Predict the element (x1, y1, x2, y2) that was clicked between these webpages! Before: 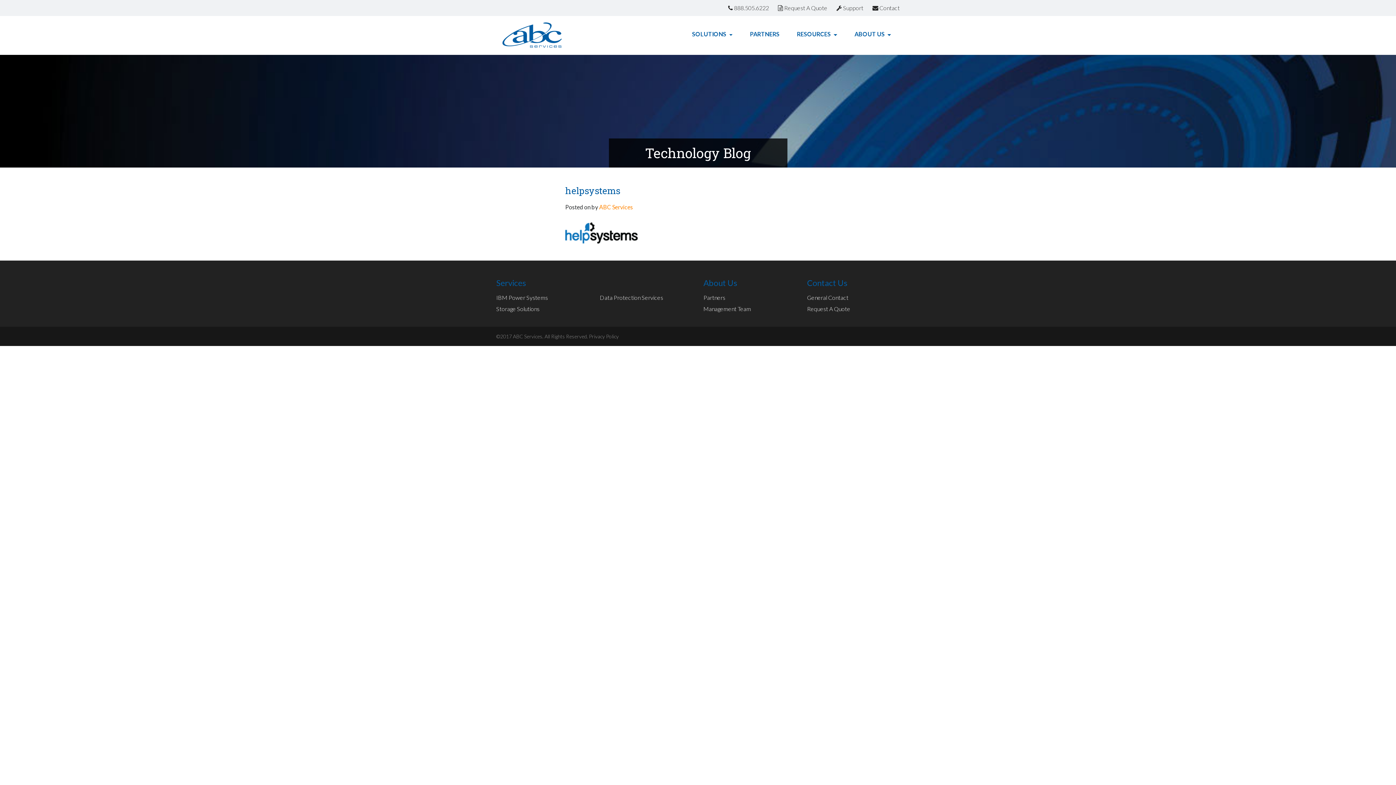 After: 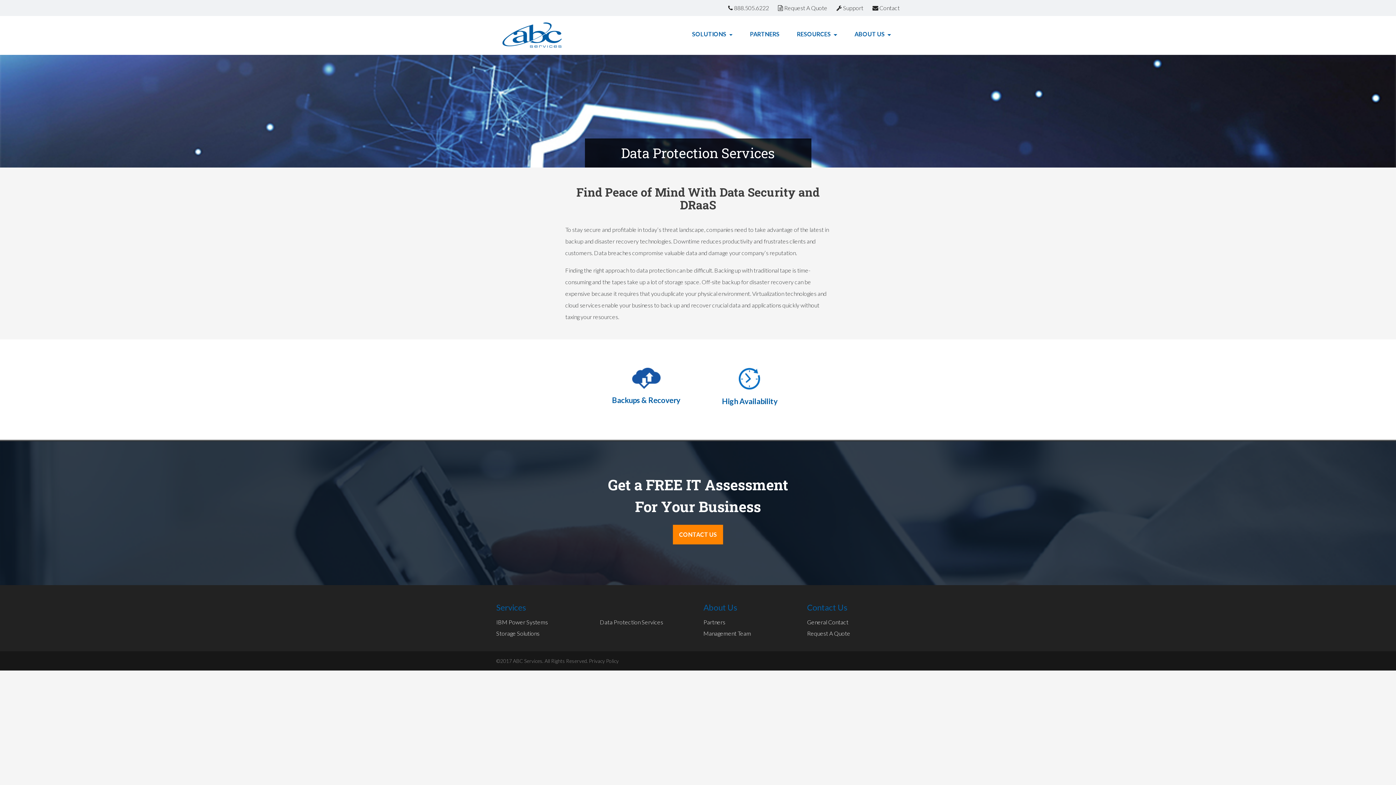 Action: label: Data Protection Services bbox: (600, 294, 663, 301)